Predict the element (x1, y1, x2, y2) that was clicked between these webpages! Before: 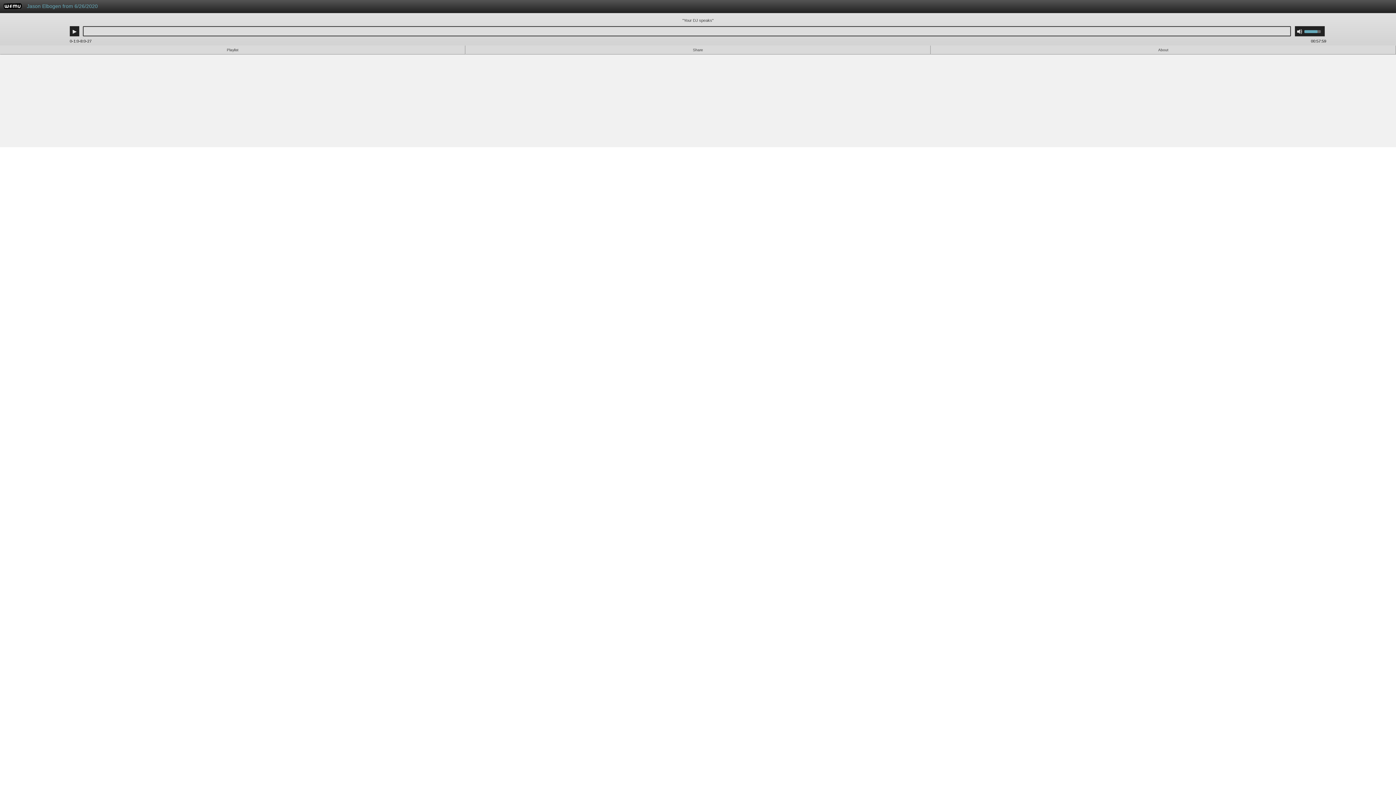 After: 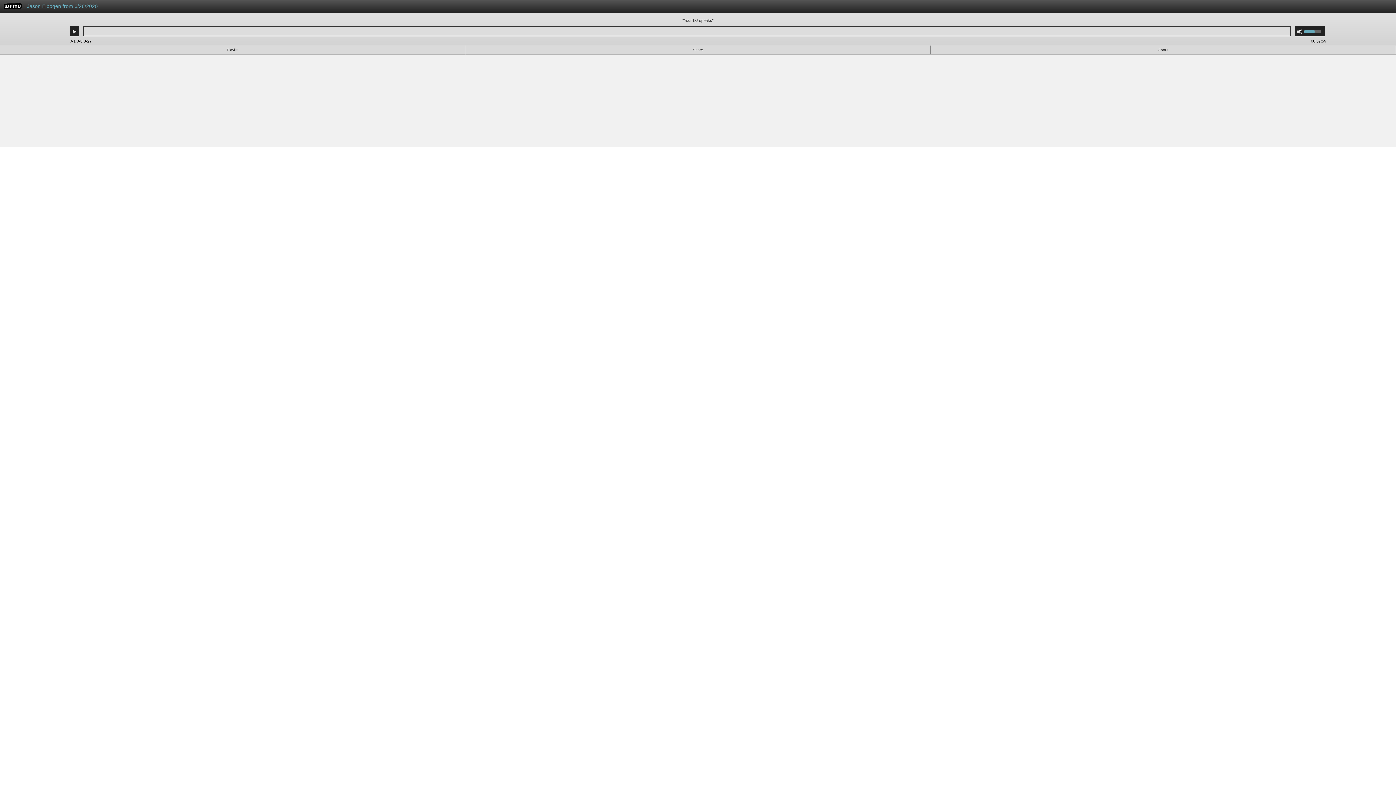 Action: label: Use Up/Down Arrow keys to increase or decrease volume. bbox: (1304, 26, 1325, 36)